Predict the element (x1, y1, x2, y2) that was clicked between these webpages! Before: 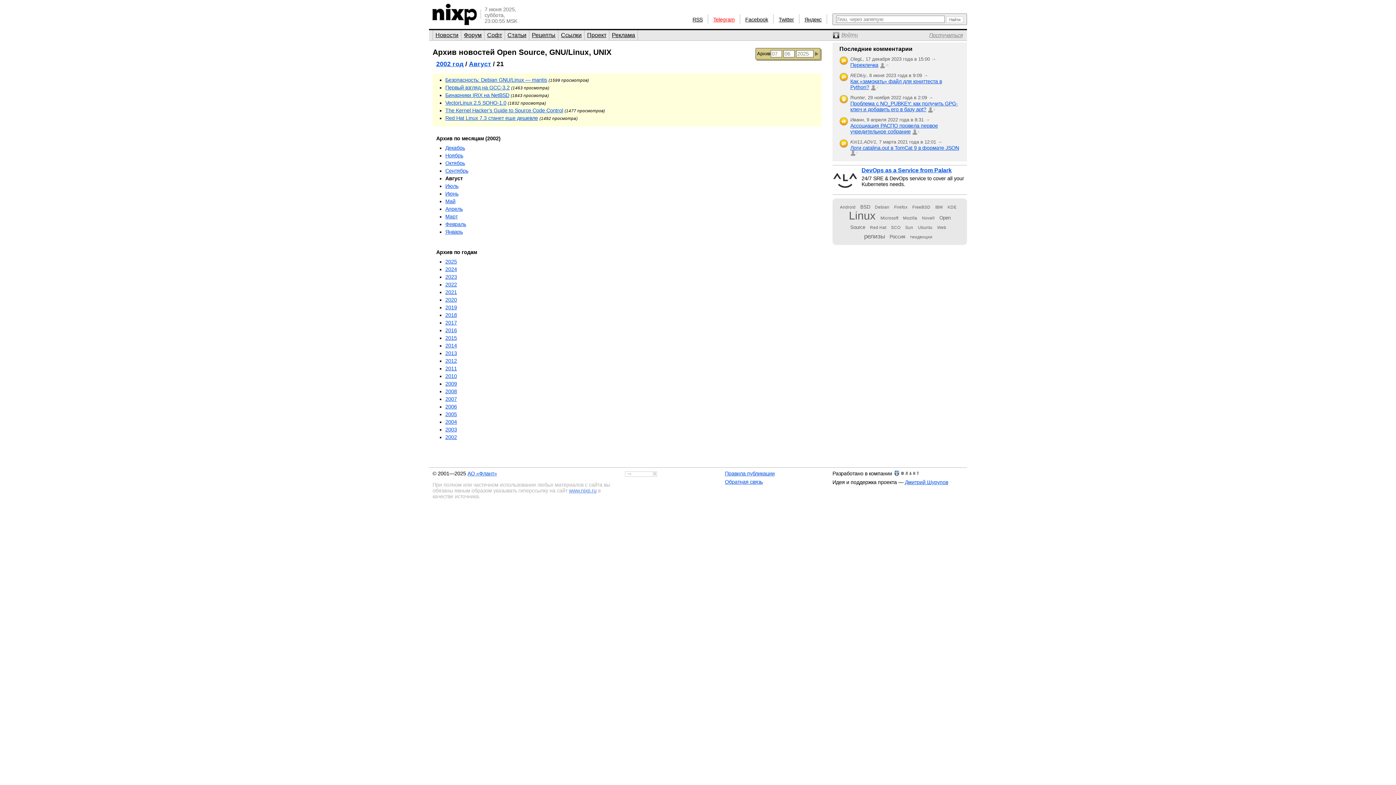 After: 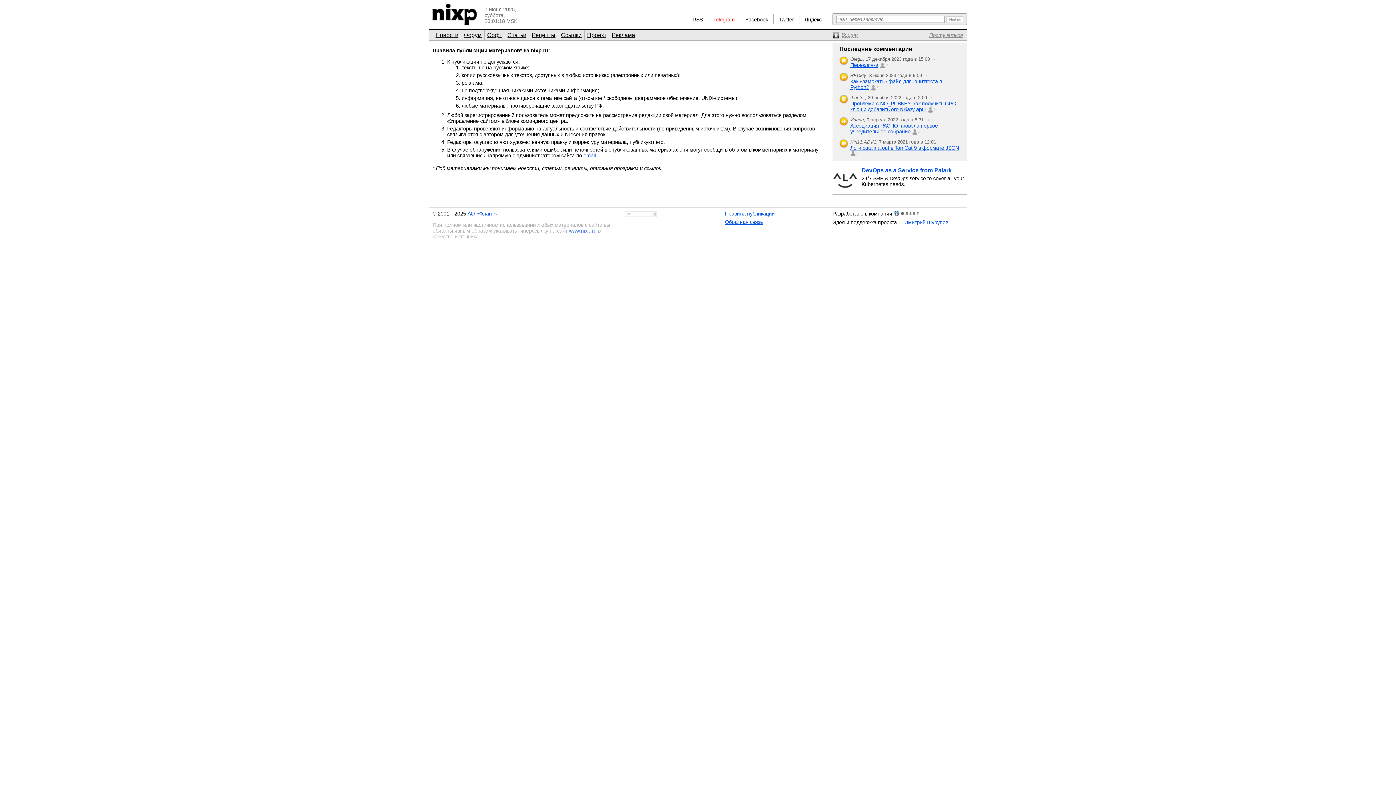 Action: bbox: (725, 470, 774, 476) label: Правила публикации